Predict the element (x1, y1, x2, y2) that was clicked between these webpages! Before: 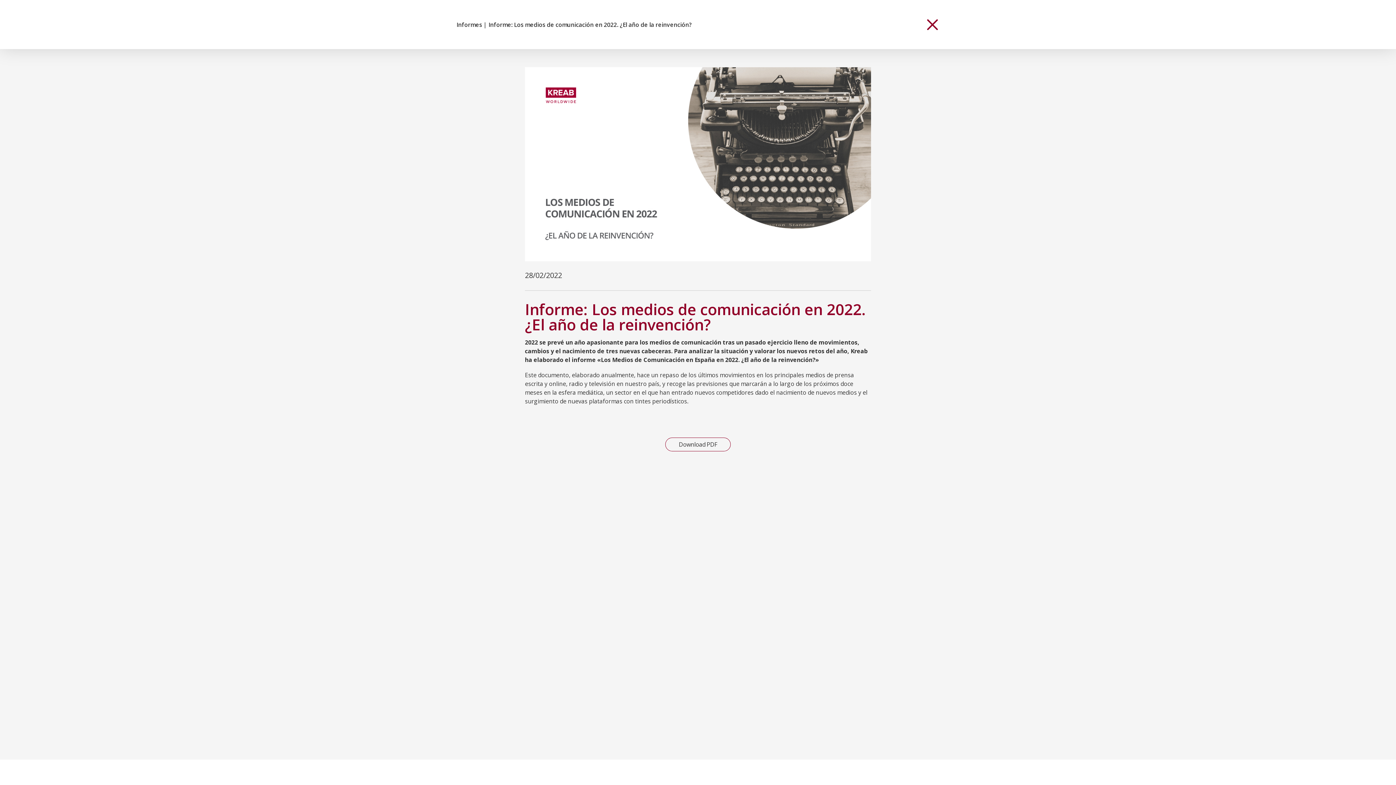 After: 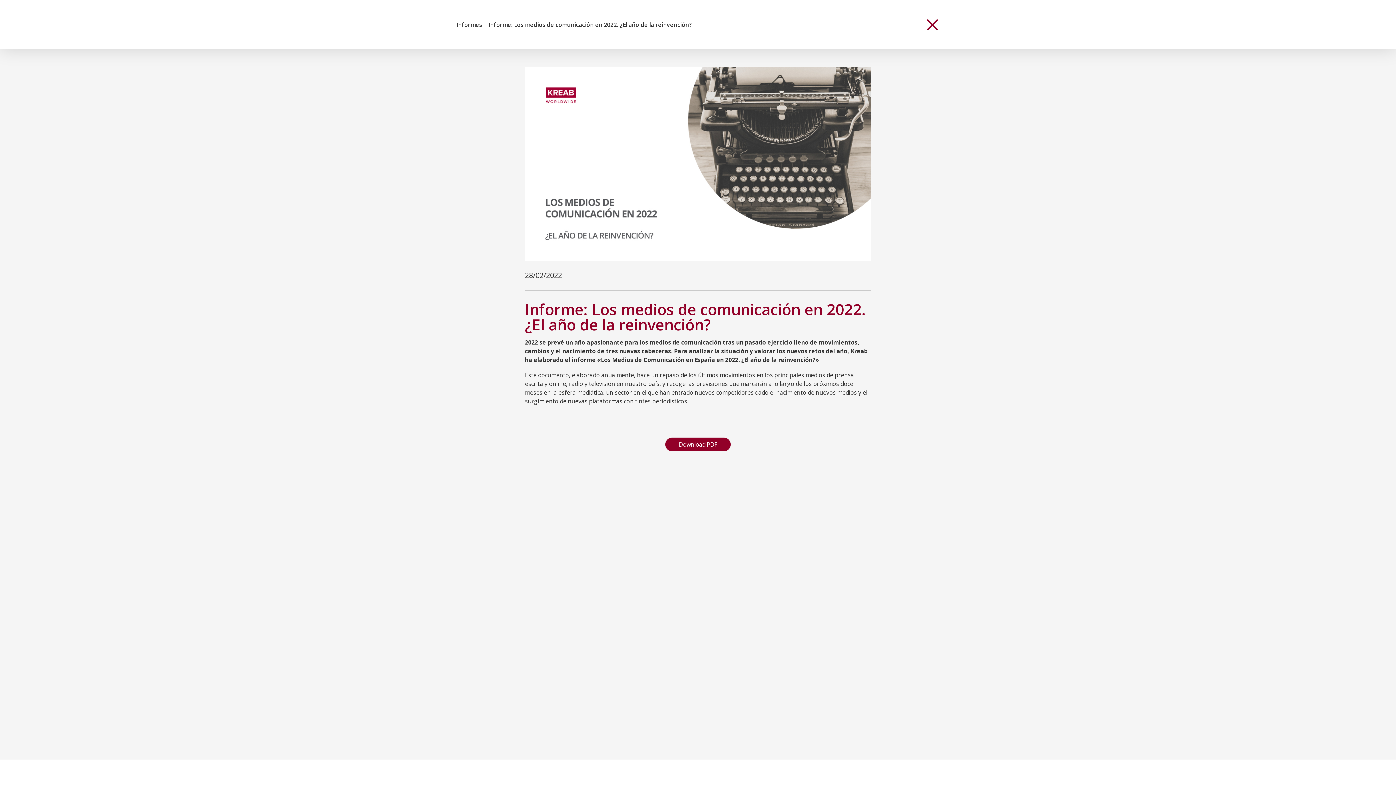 Action: bbox: (665, 437, 730, 451) label: Download PDF